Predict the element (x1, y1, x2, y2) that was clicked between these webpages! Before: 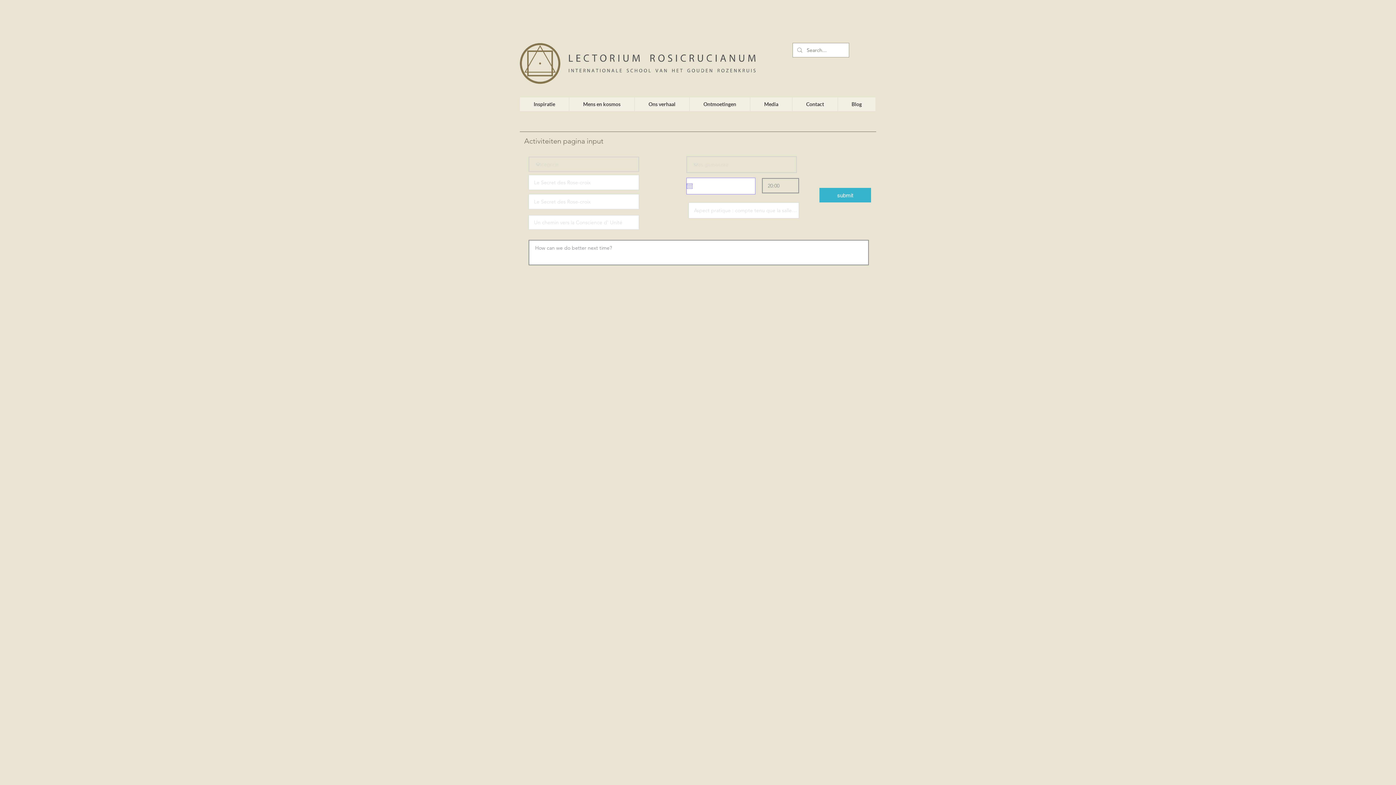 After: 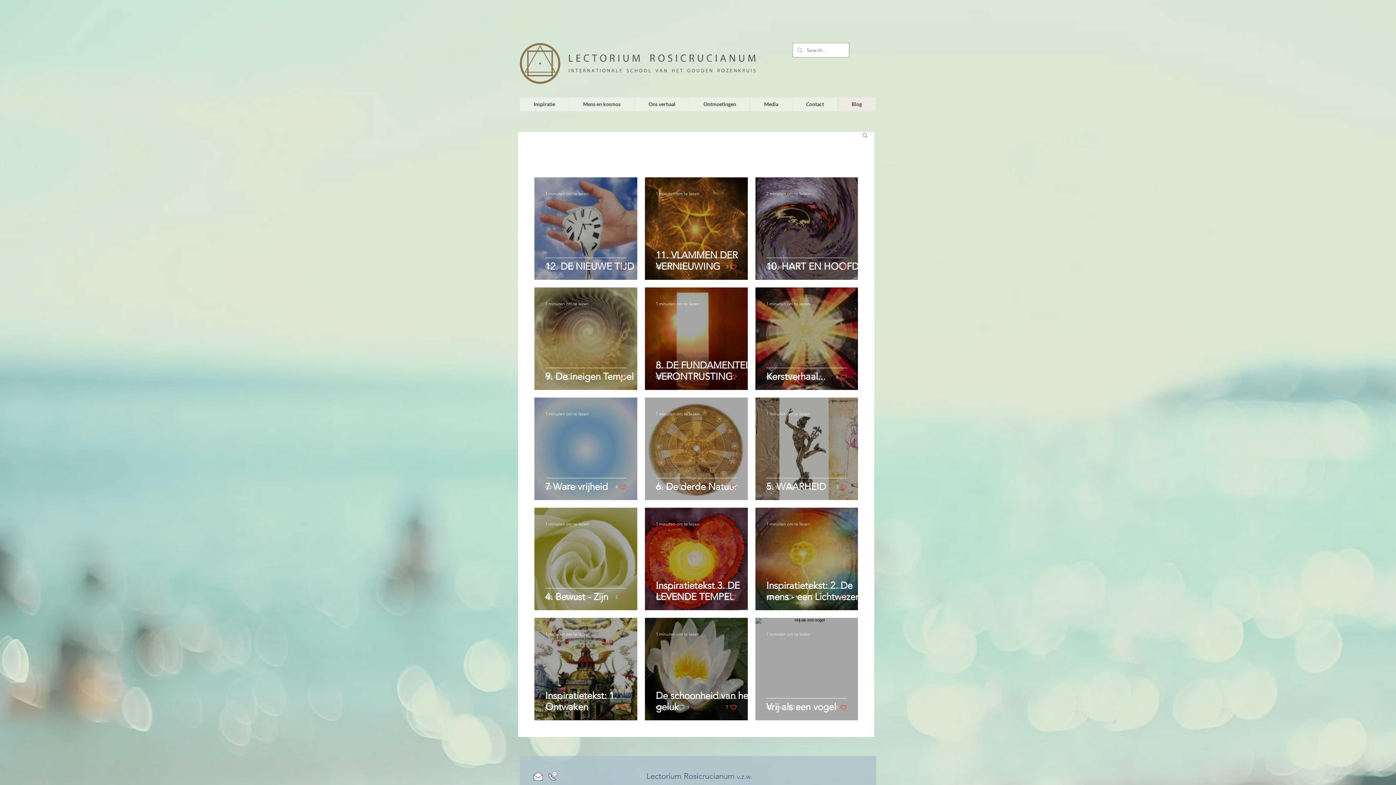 Action: label: Blog bbox: (837, 97, 875, 111)